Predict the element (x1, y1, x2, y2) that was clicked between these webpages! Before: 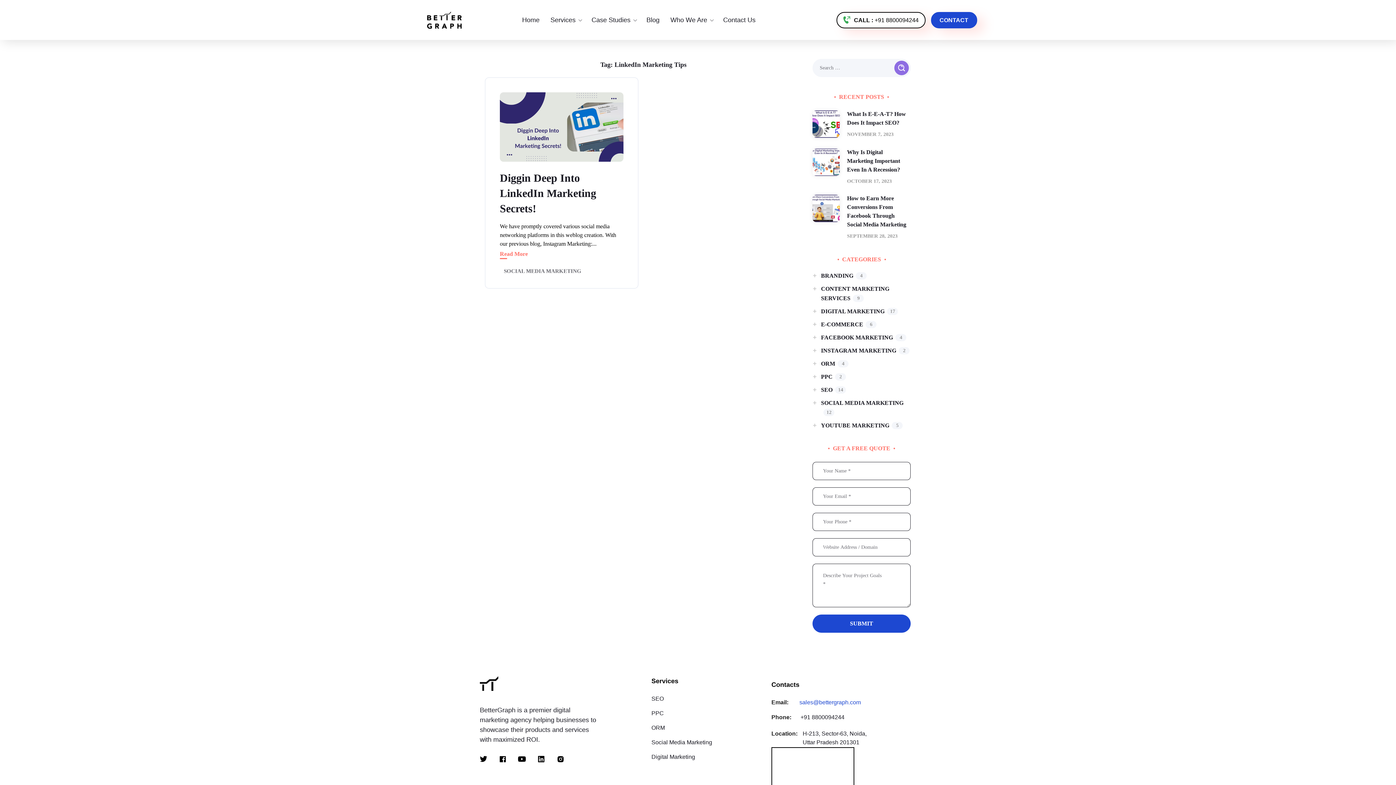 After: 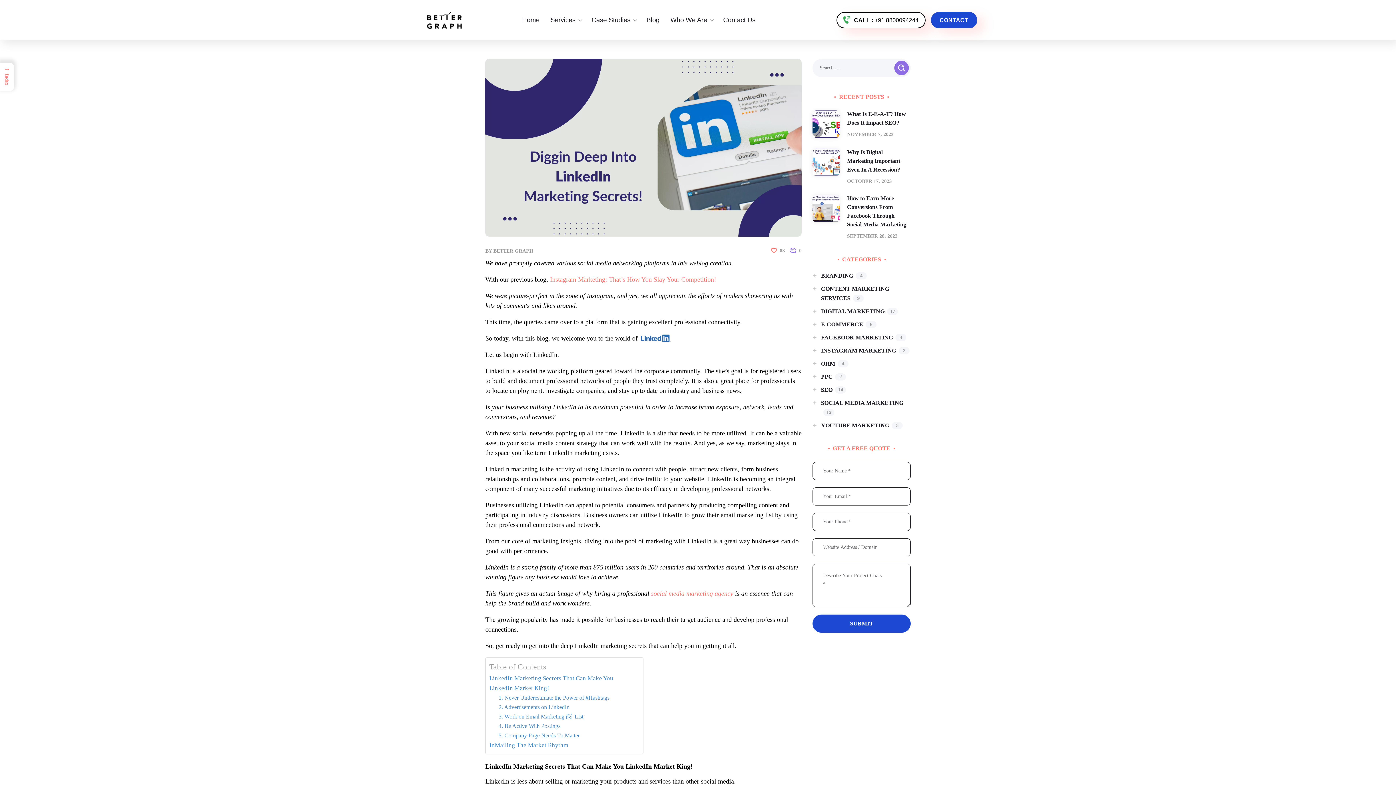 Action: bbox: (500, 94, 623, 101)